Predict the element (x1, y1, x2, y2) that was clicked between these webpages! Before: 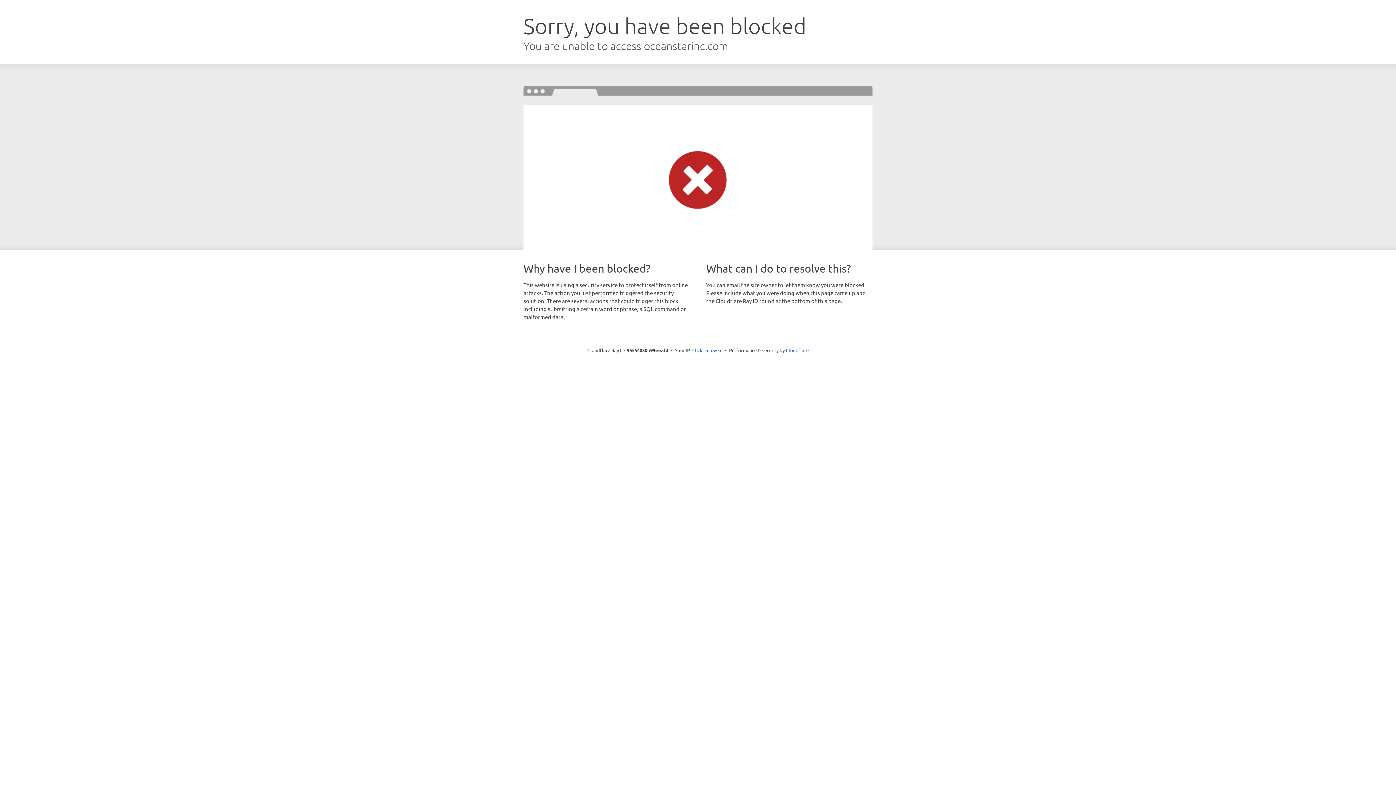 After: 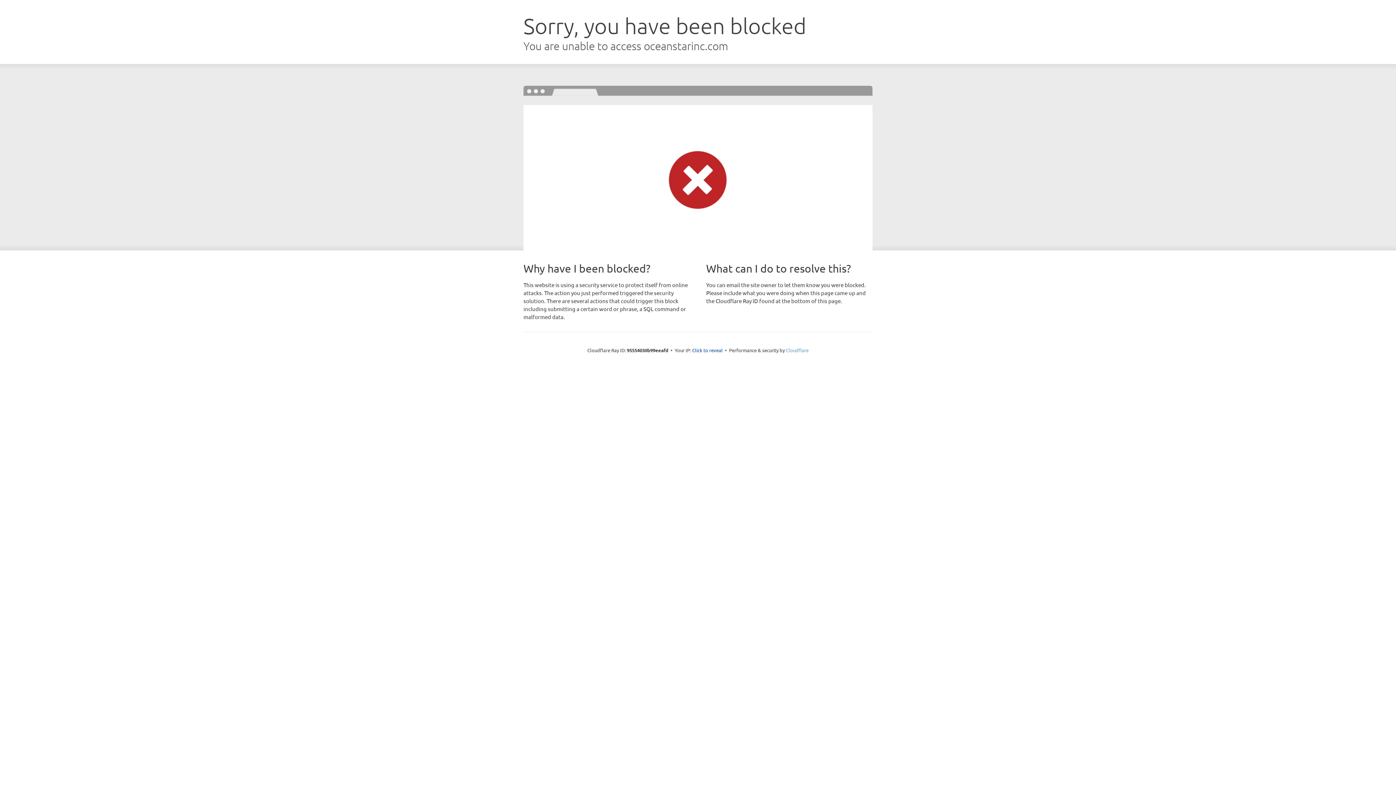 Action: label: Cloudflare bbox: (786, 347, 808, 353)